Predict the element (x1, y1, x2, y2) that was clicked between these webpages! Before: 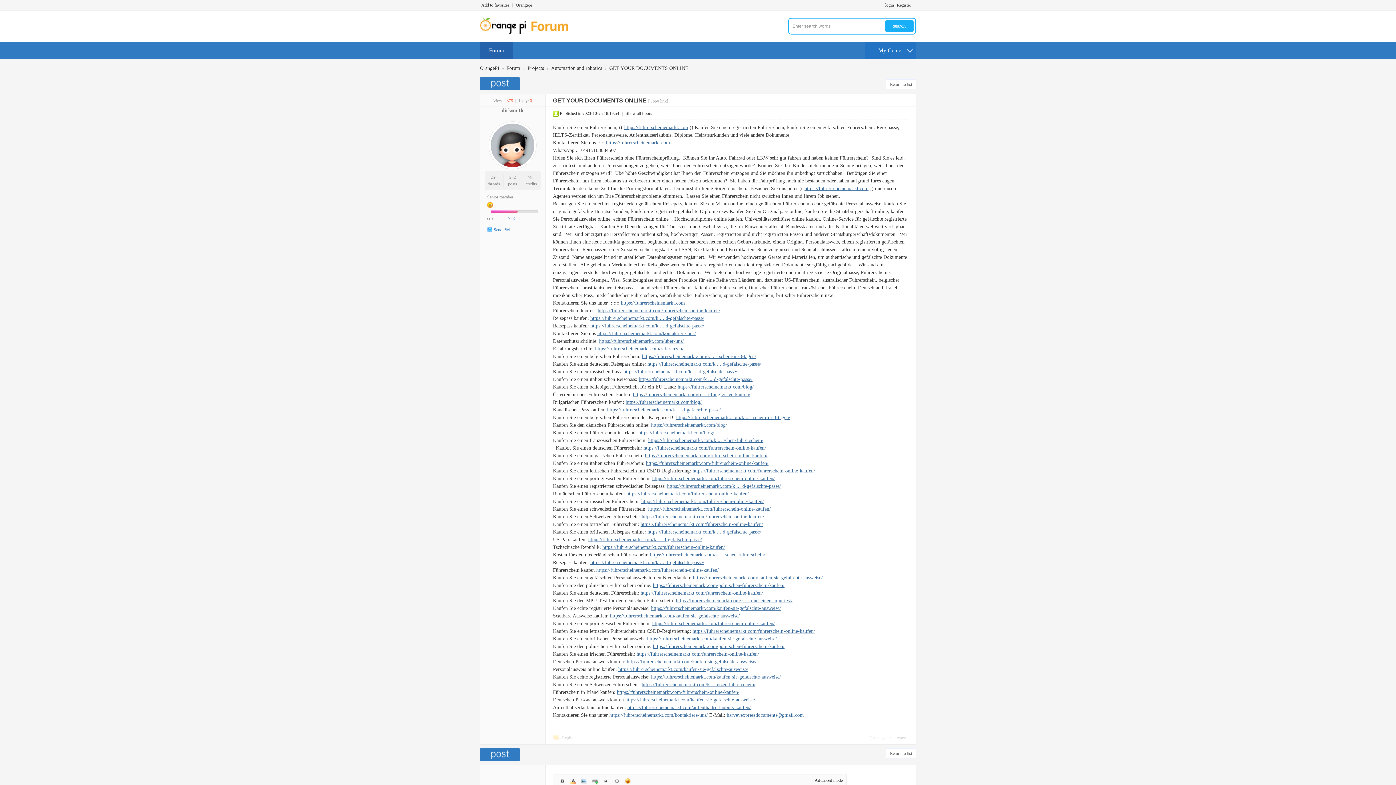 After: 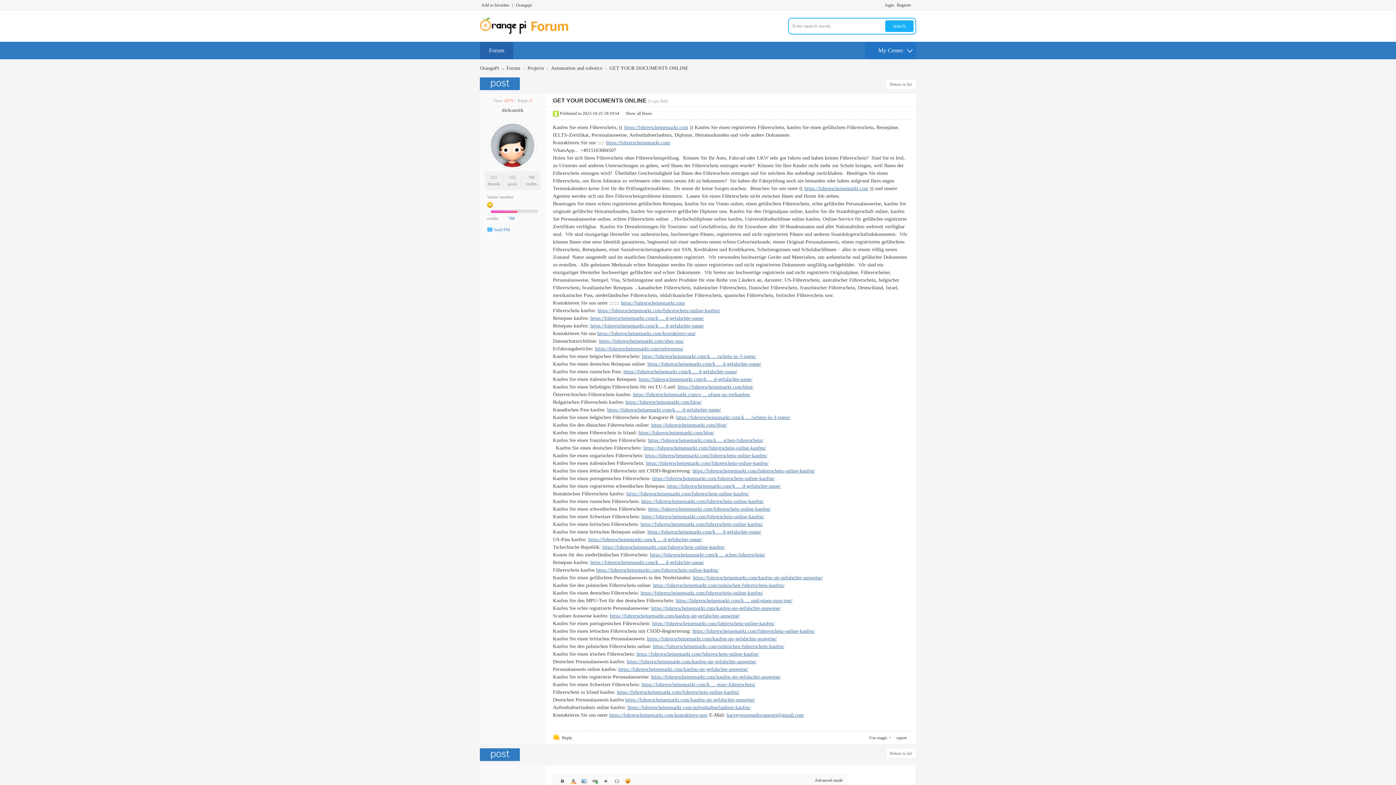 Action: bbox: (596, 567, 718, 573) label: https://fuhrerscheinemarkt.com/fuhrerschein-online-kaufen/